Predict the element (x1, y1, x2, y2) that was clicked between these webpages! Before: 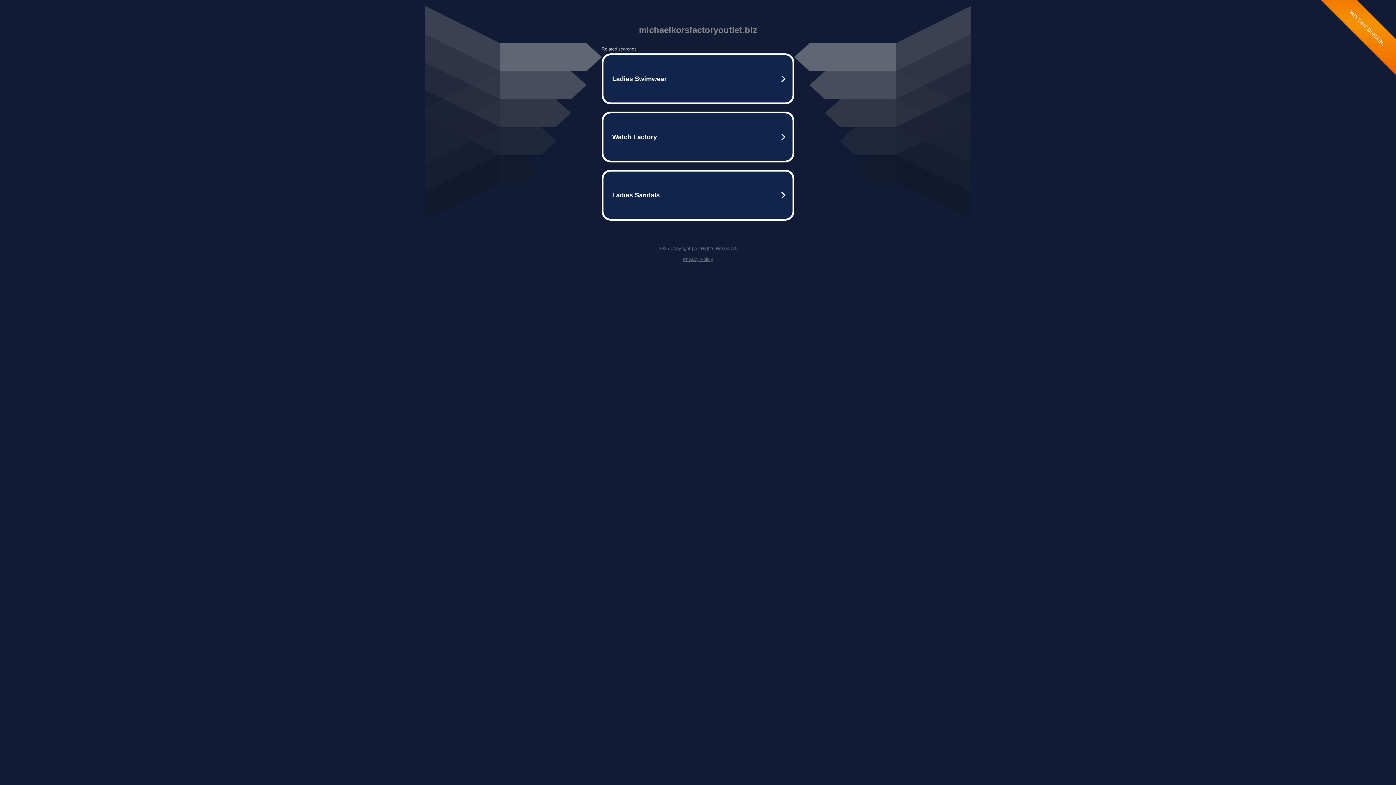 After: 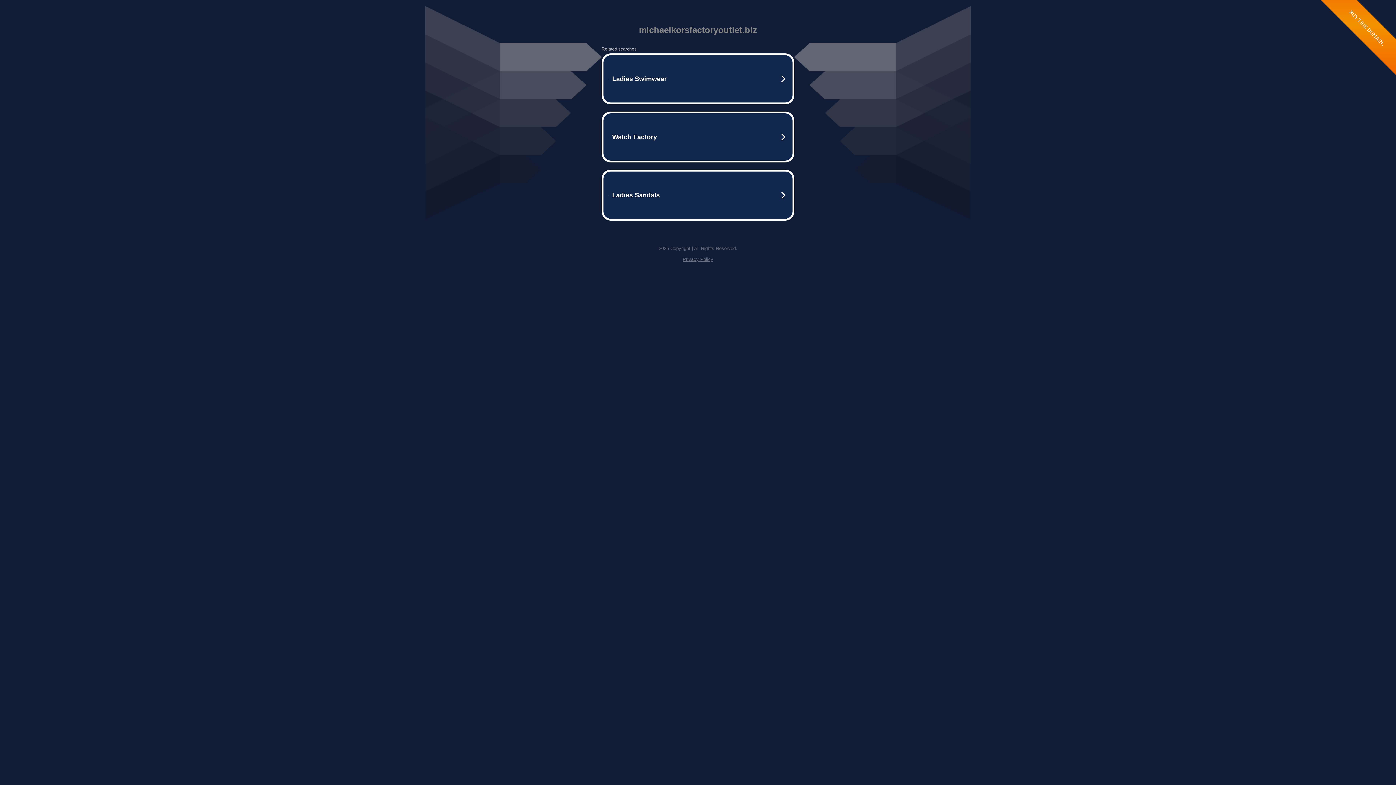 Action: label: Privacy Policy bbox: (682, 256, 713, 262)